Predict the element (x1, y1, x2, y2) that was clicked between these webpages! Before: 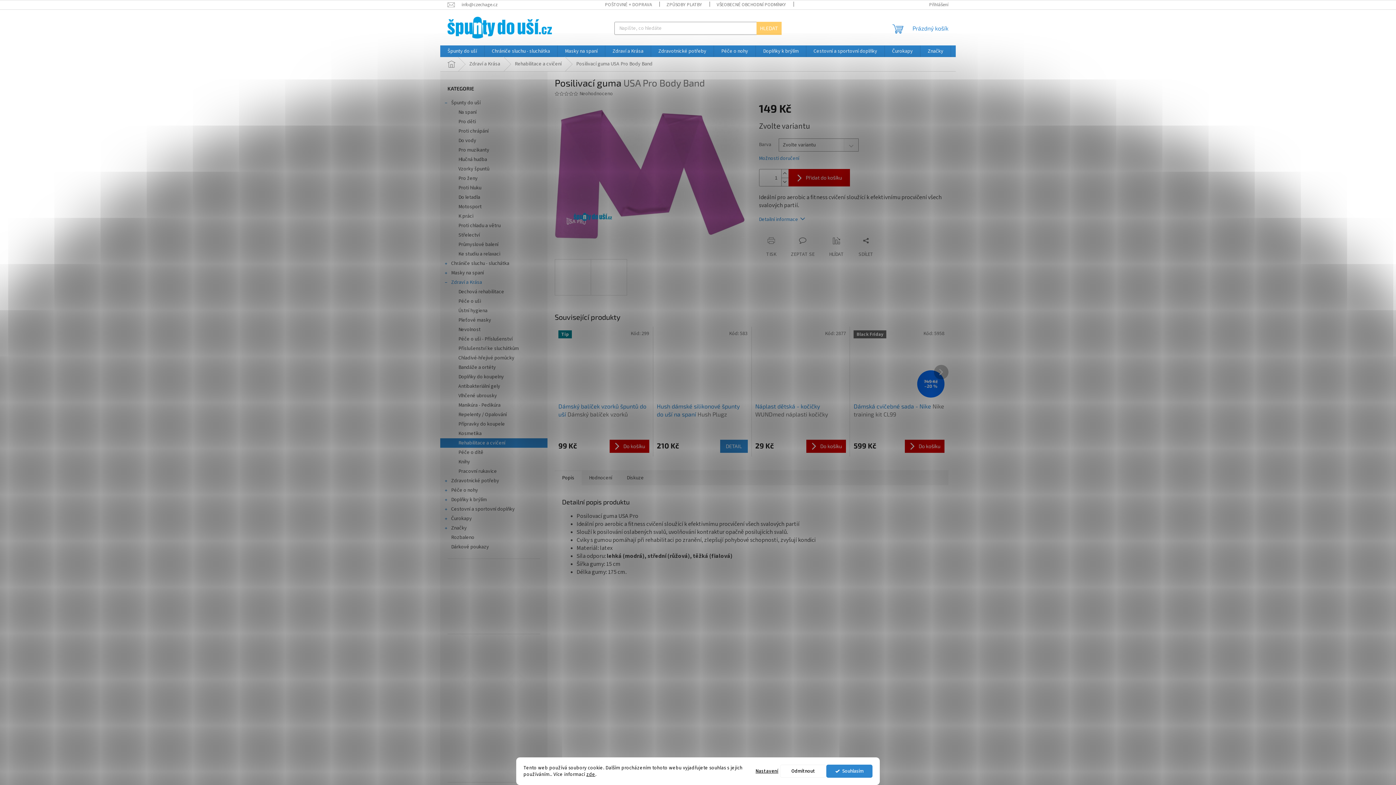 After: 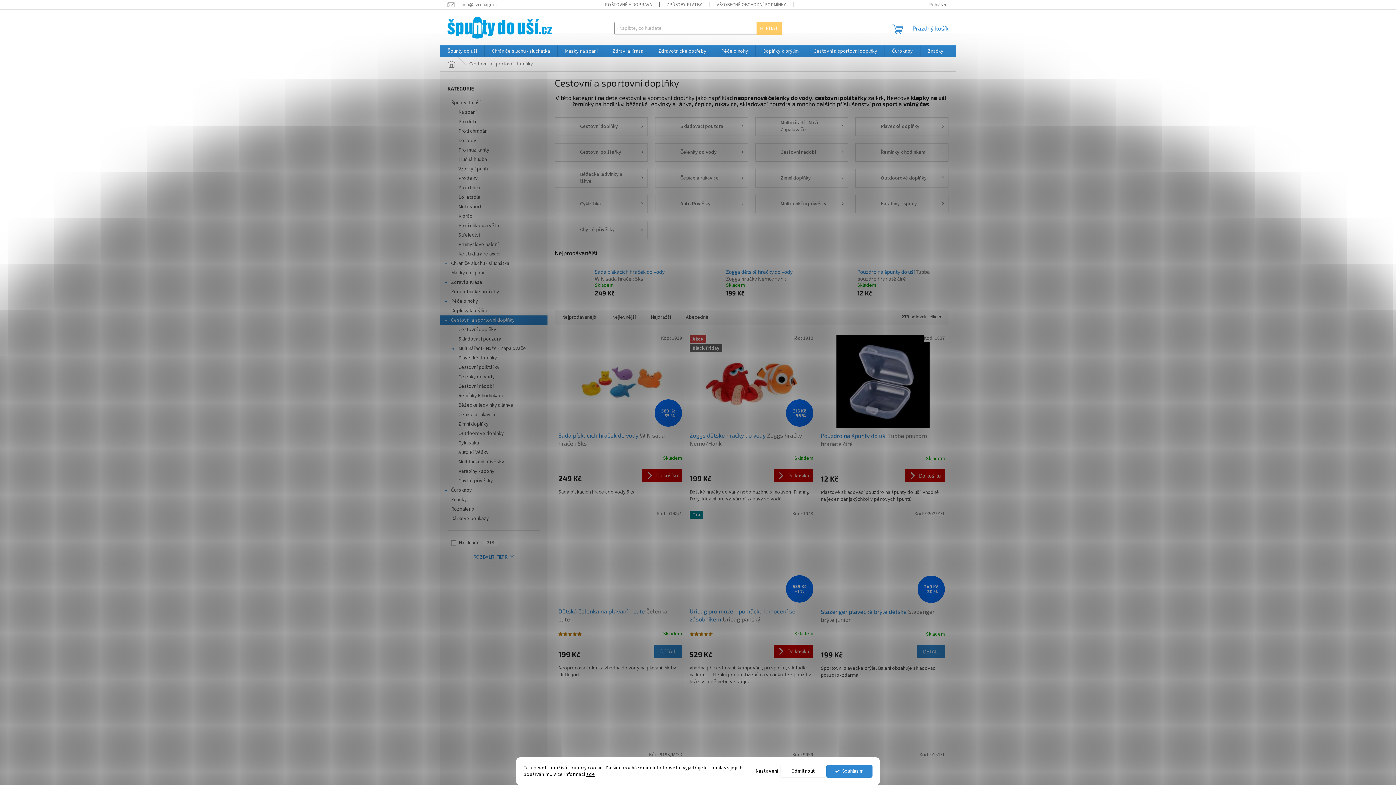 Action: label: Cestovní a sportovní doplňky
  bbox: (440, 504, 547, 514)